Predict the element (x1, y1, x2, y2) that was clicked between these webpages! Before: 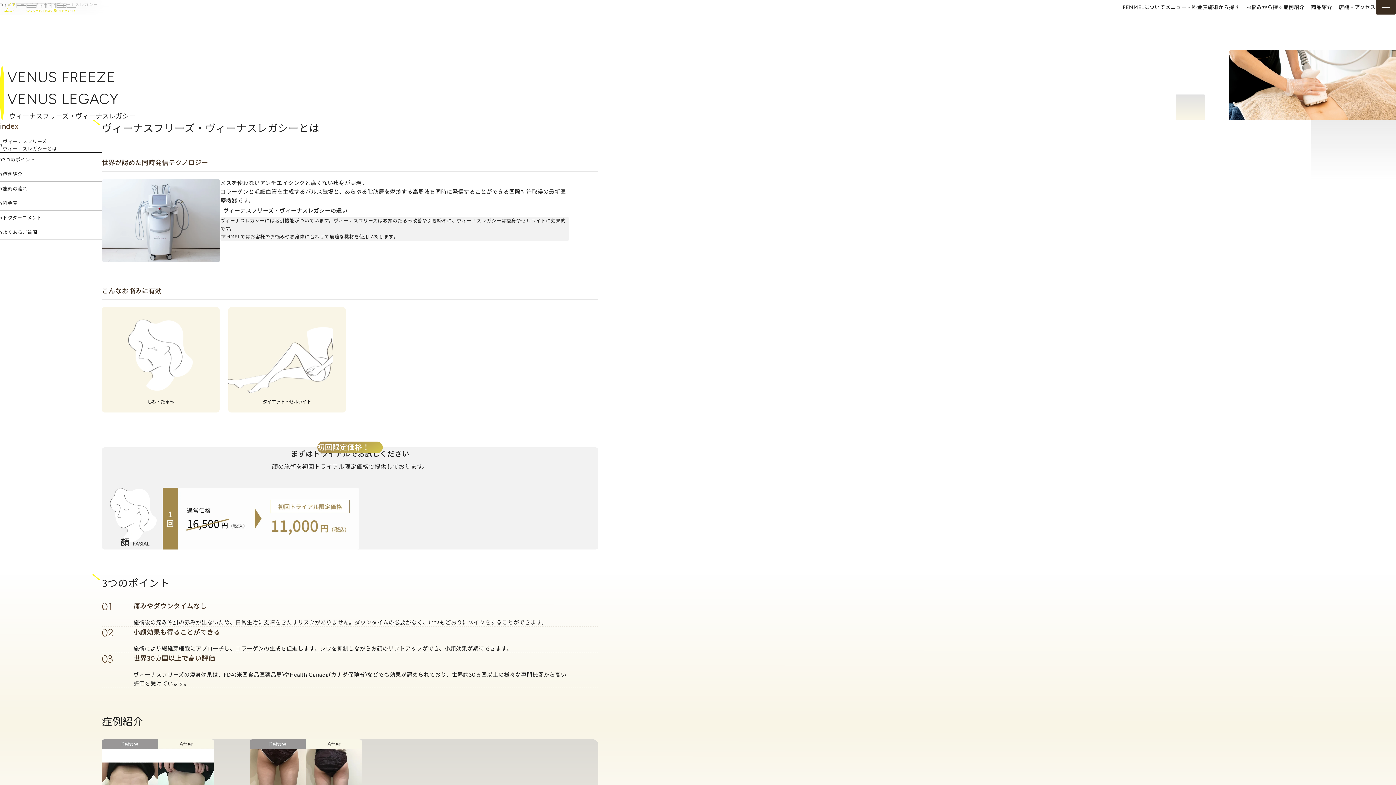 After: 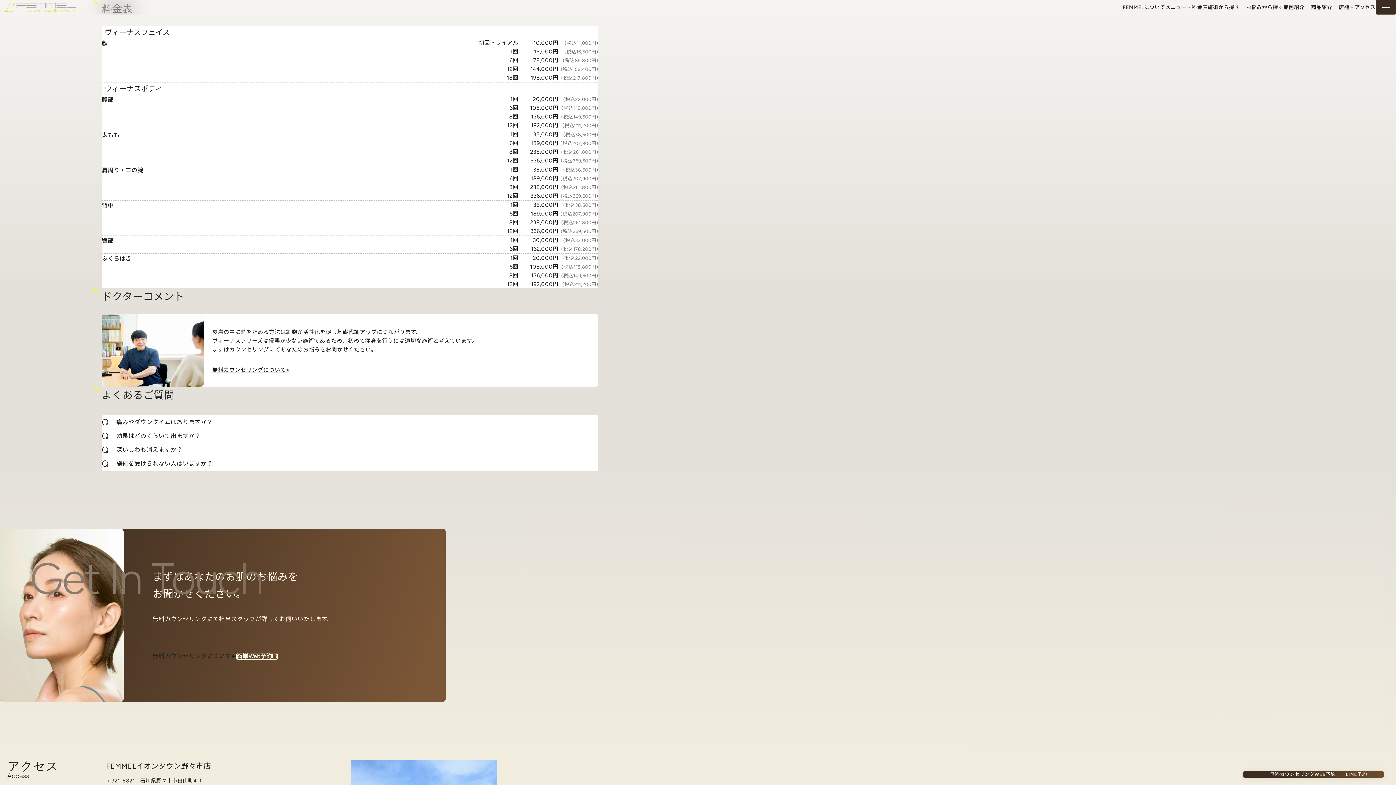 Action: bbox: (0, 196, 101, 210) label: 料金表